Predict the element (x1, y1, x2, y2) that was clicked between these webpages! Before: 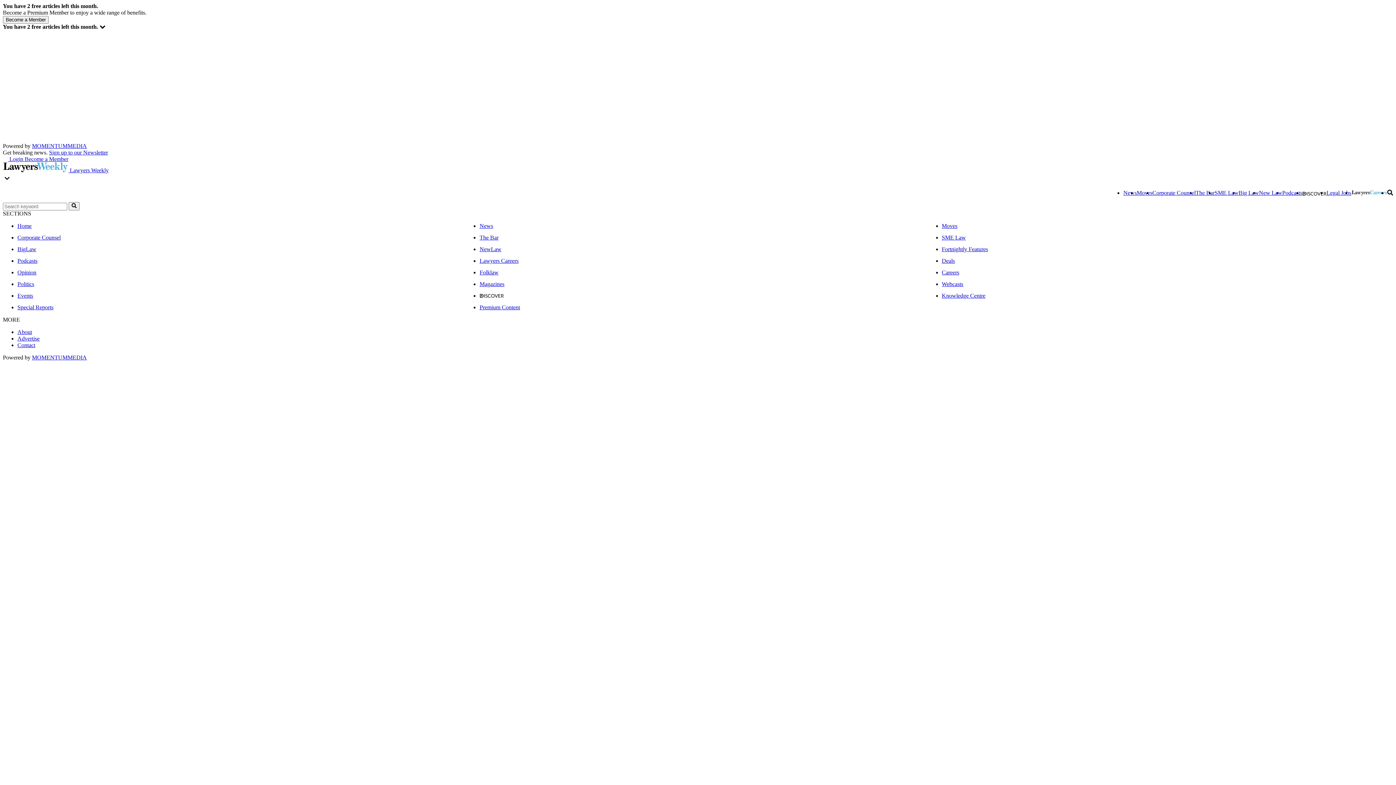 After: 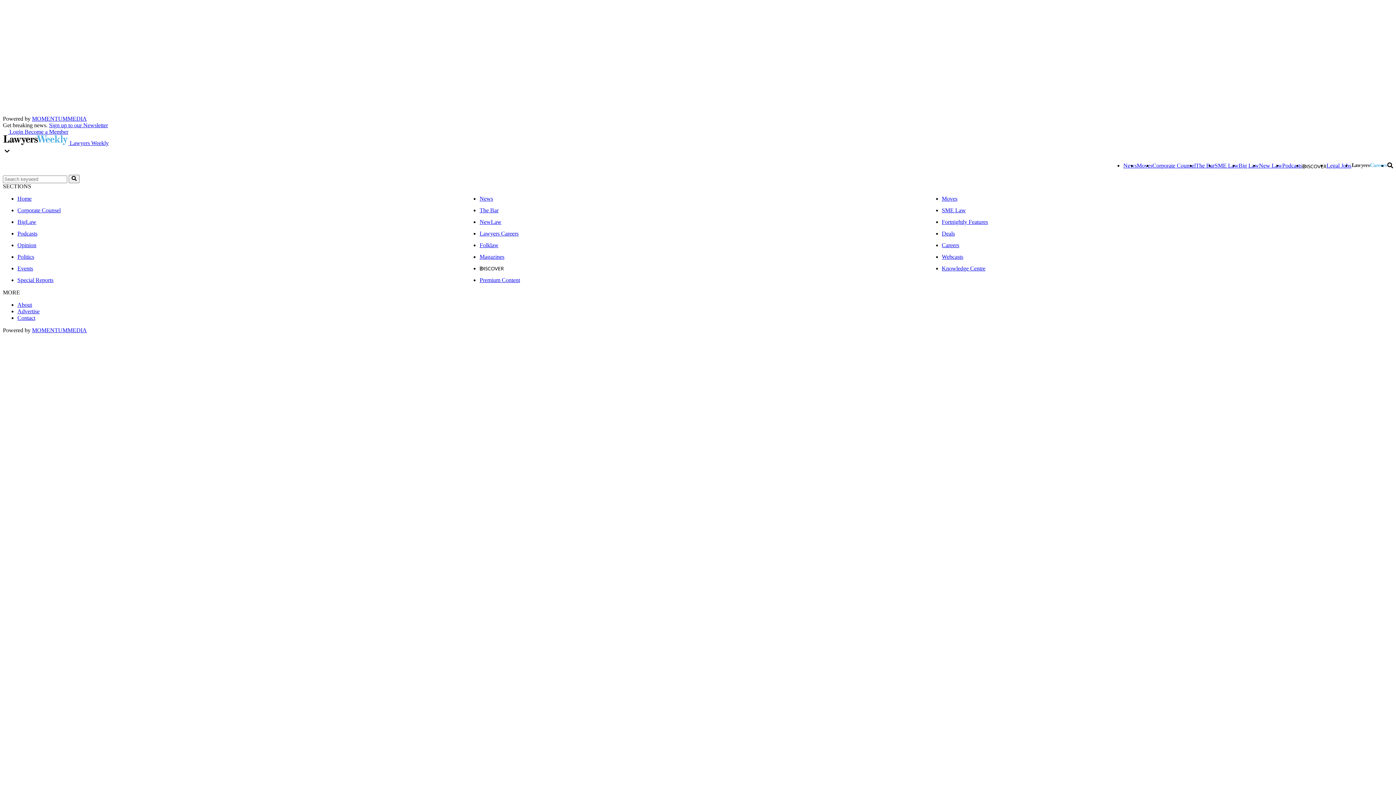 Action: bbox: (942, 269, 959, 275) label: Careers